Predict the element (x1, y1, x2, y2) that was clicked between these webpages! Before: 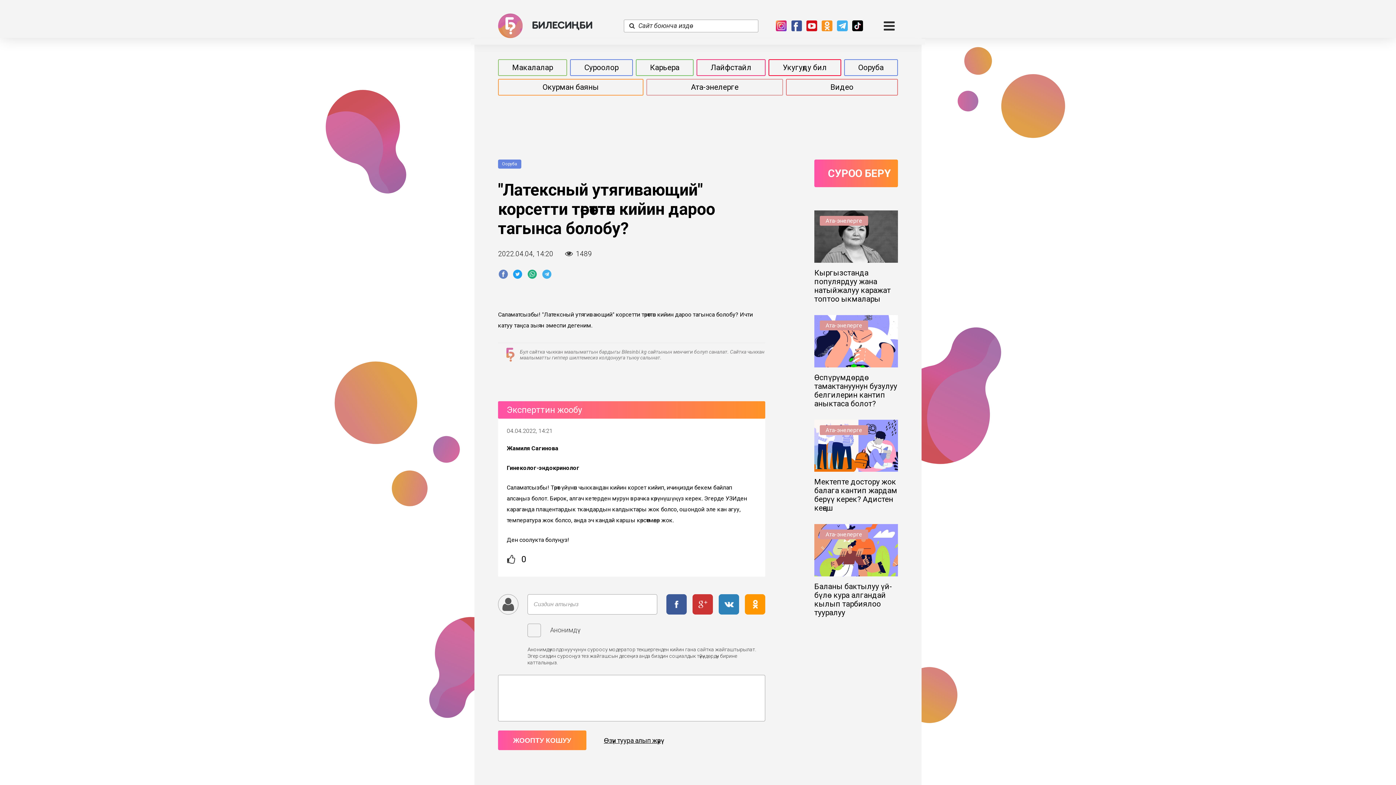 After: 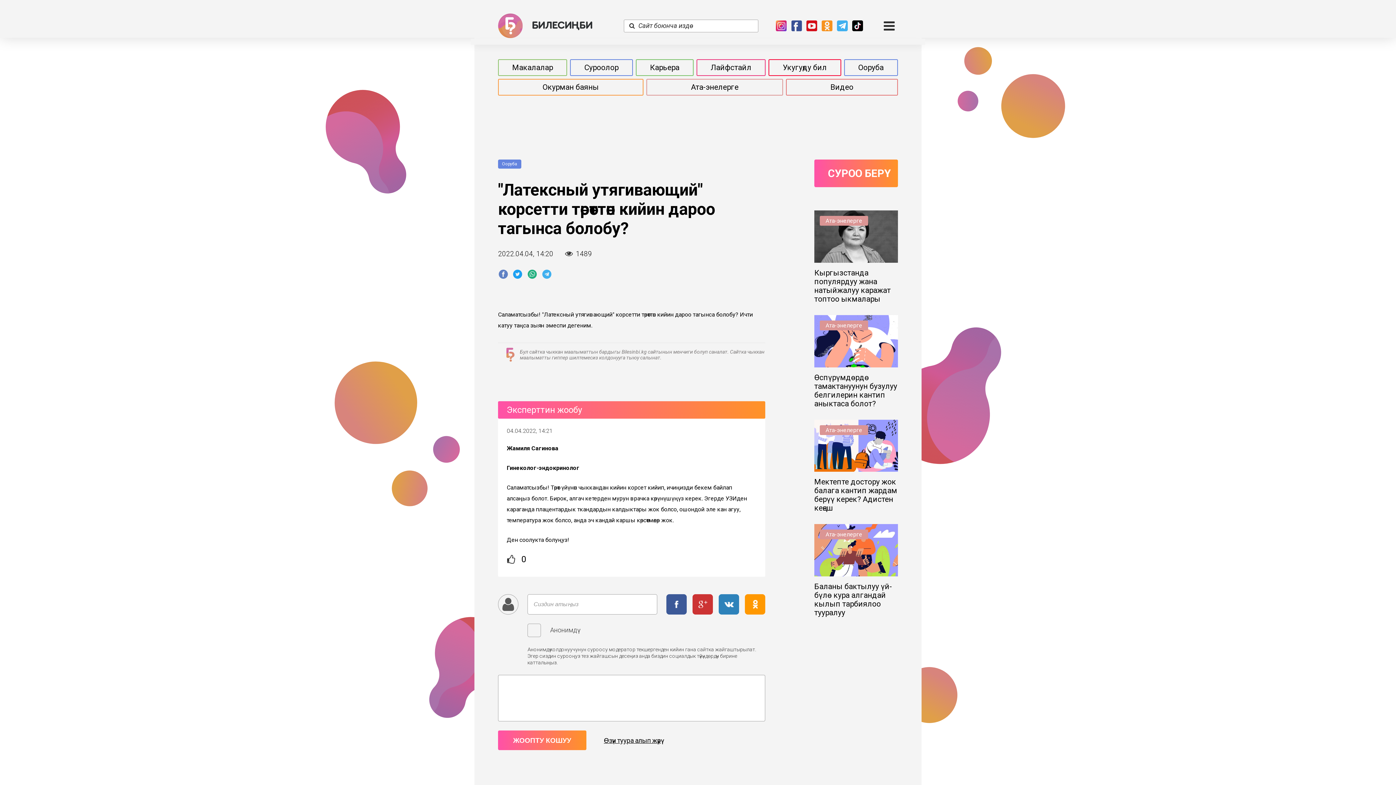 Action: bbox: (527, 269, 537, 278)